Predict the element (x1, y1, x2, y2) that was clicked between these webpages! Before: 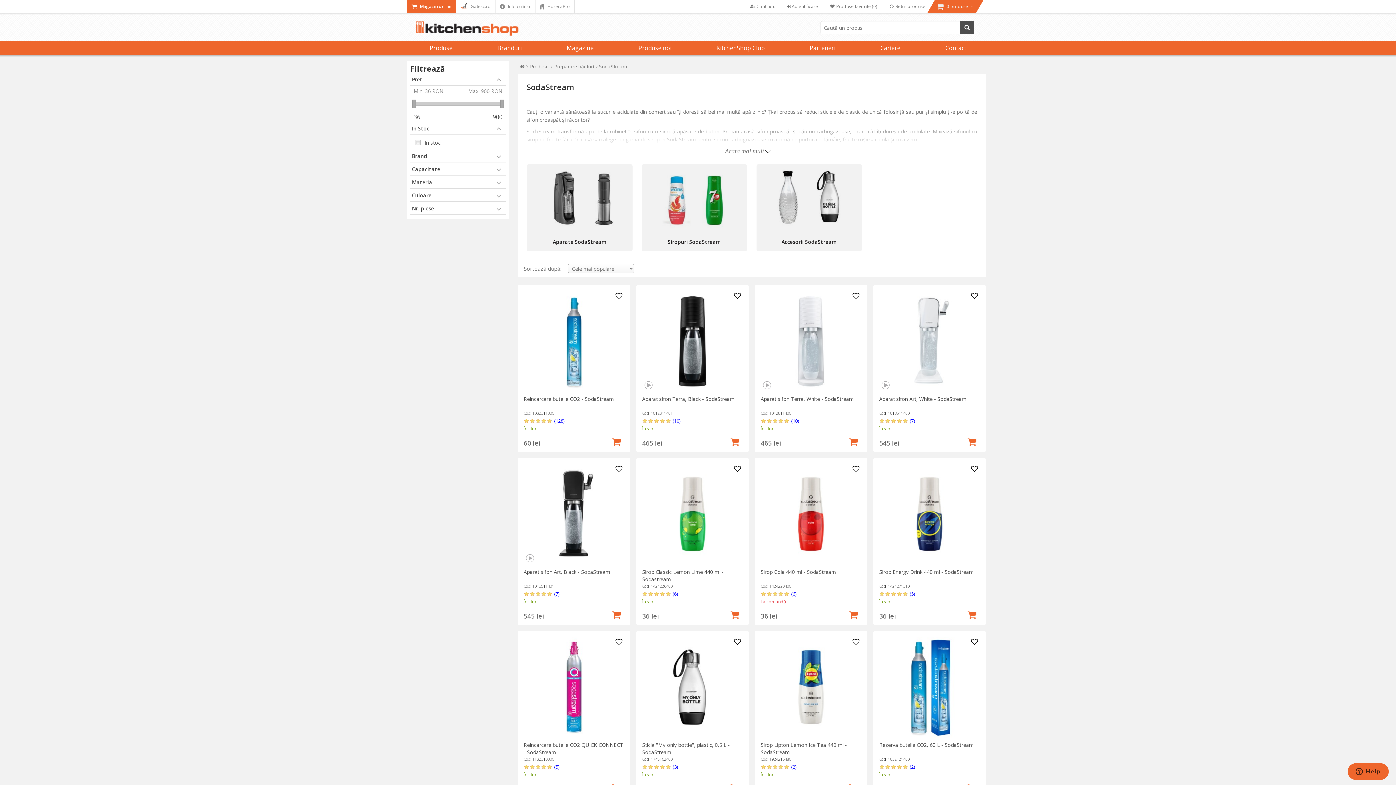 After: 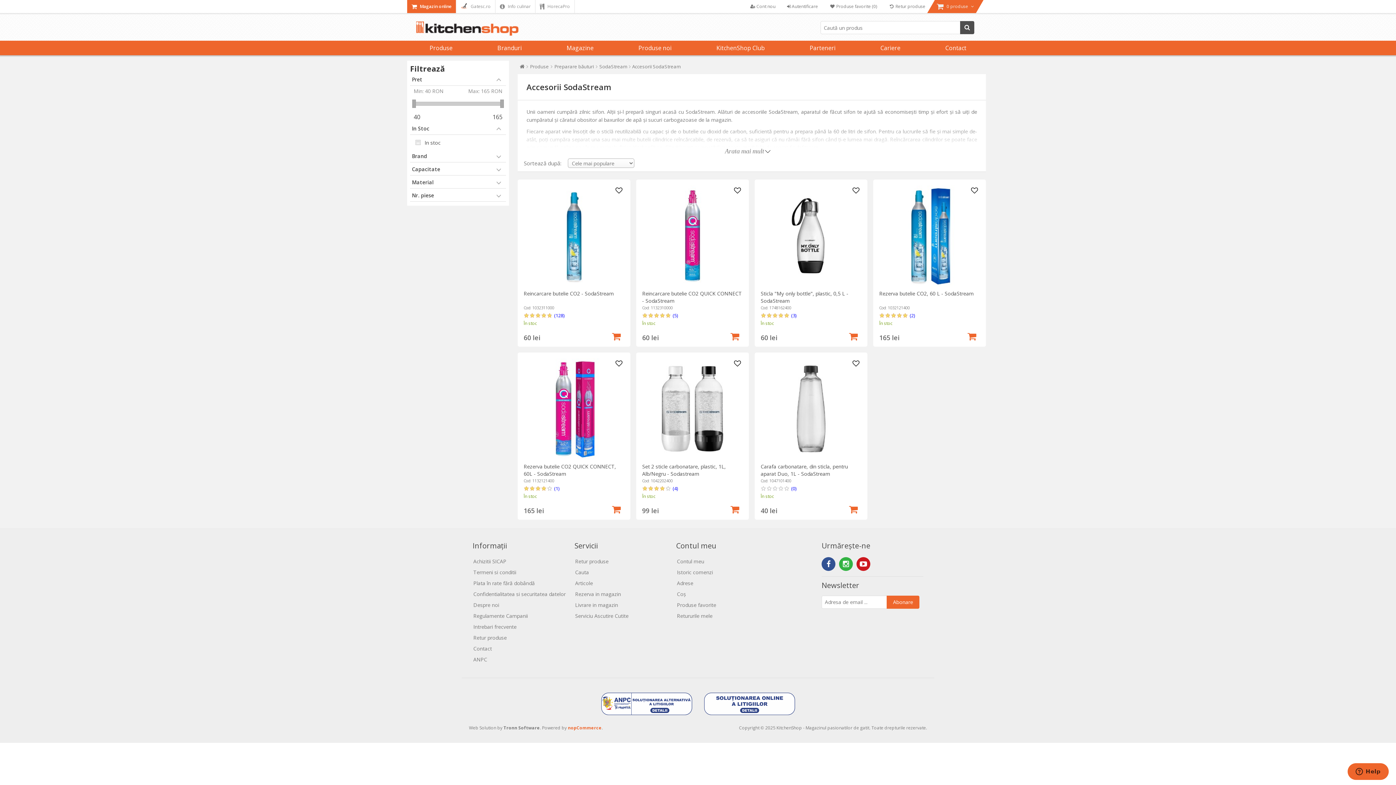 Action: bbox: (756, 164, 862, 232)